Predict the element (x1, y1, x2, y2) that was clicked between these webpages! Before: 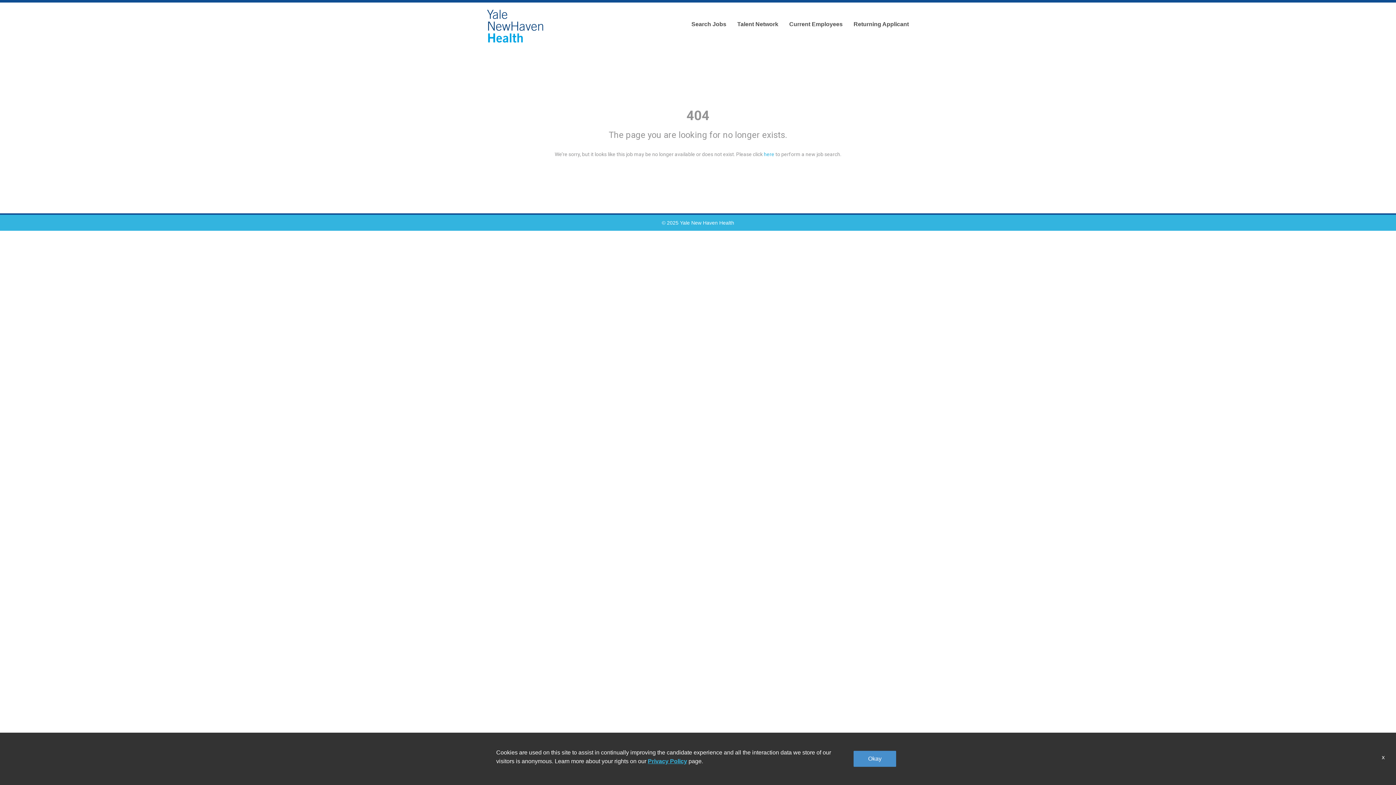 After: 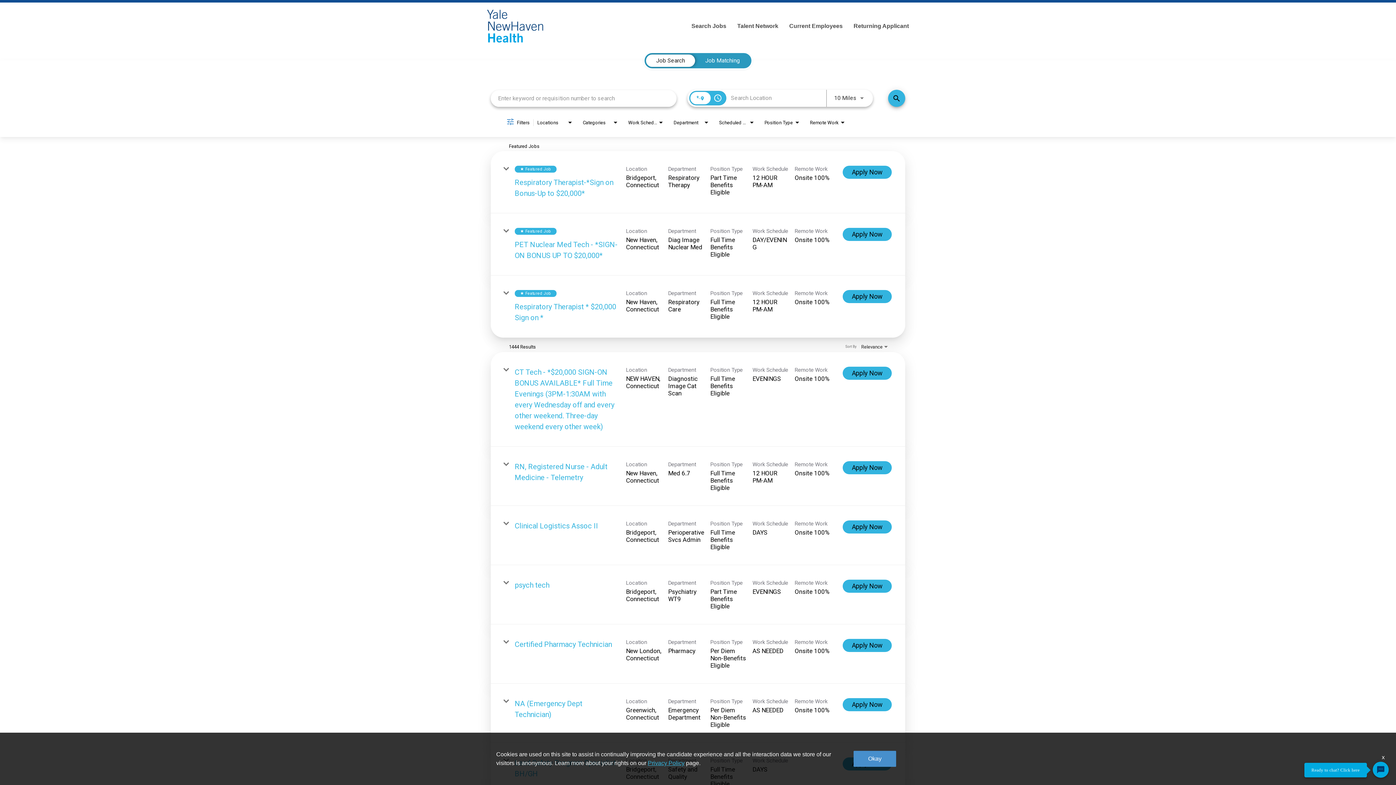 Action: label: Search Jobs bbox: (691, 21, 726, 27)